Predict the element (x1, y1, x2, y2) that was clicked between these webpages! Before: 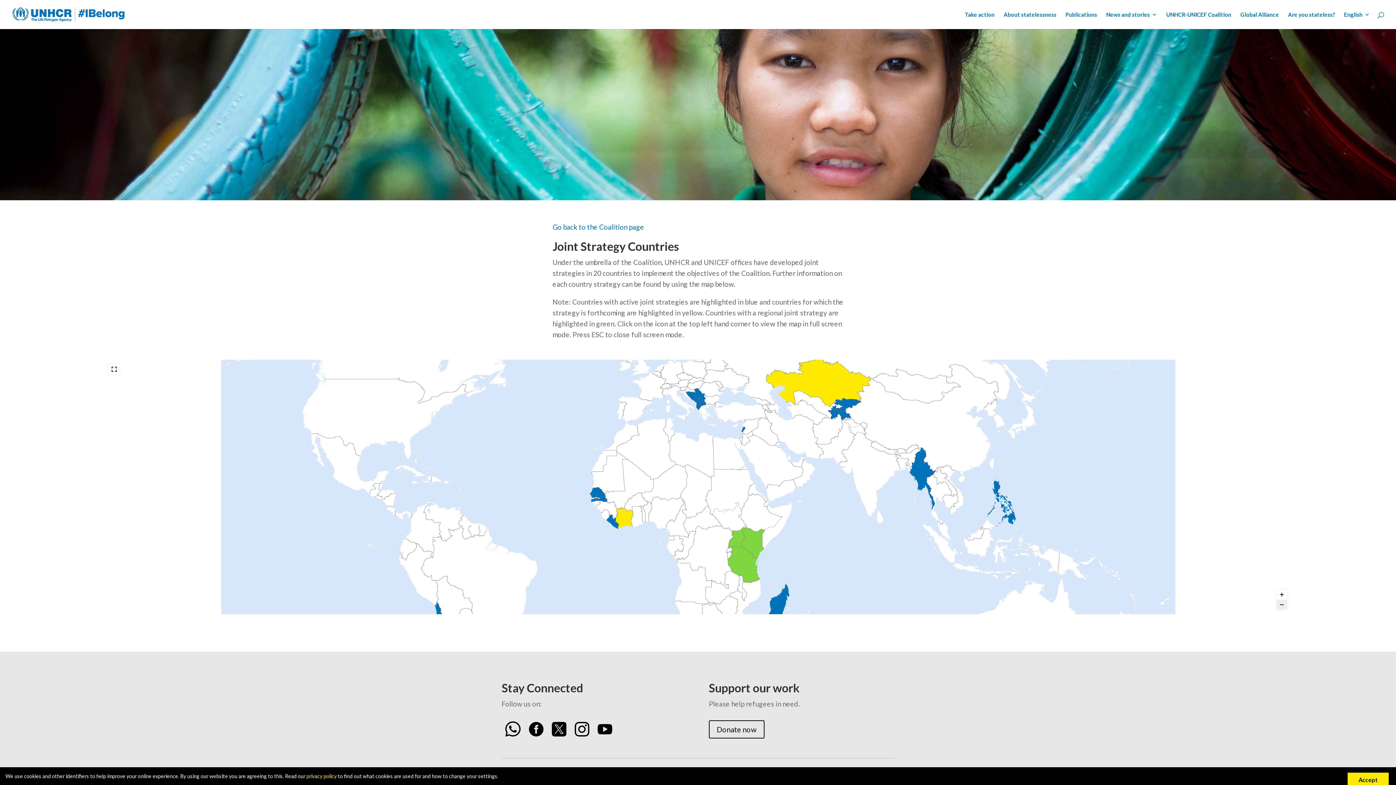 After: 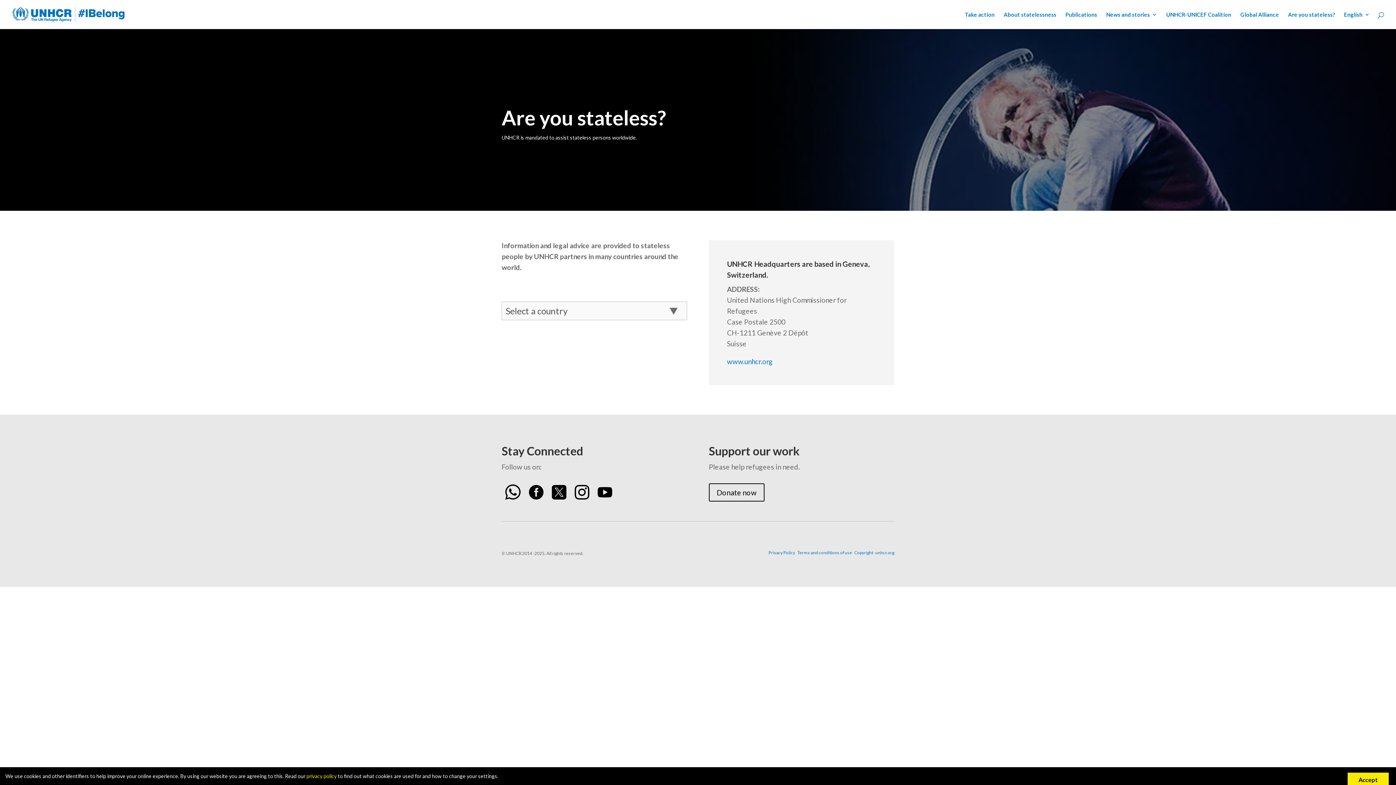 Action: label: Are you stateless? bbox: (1288, 12, 1335, 29)